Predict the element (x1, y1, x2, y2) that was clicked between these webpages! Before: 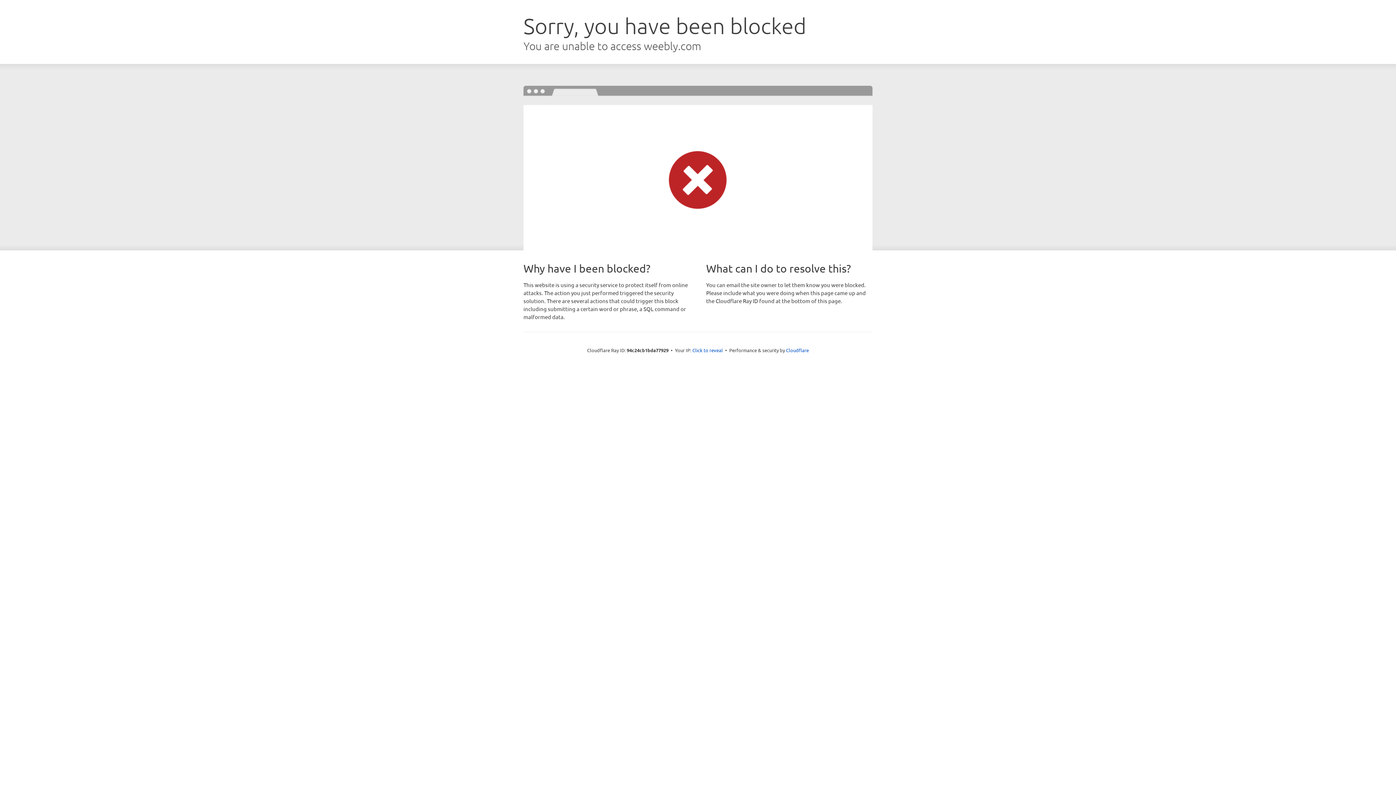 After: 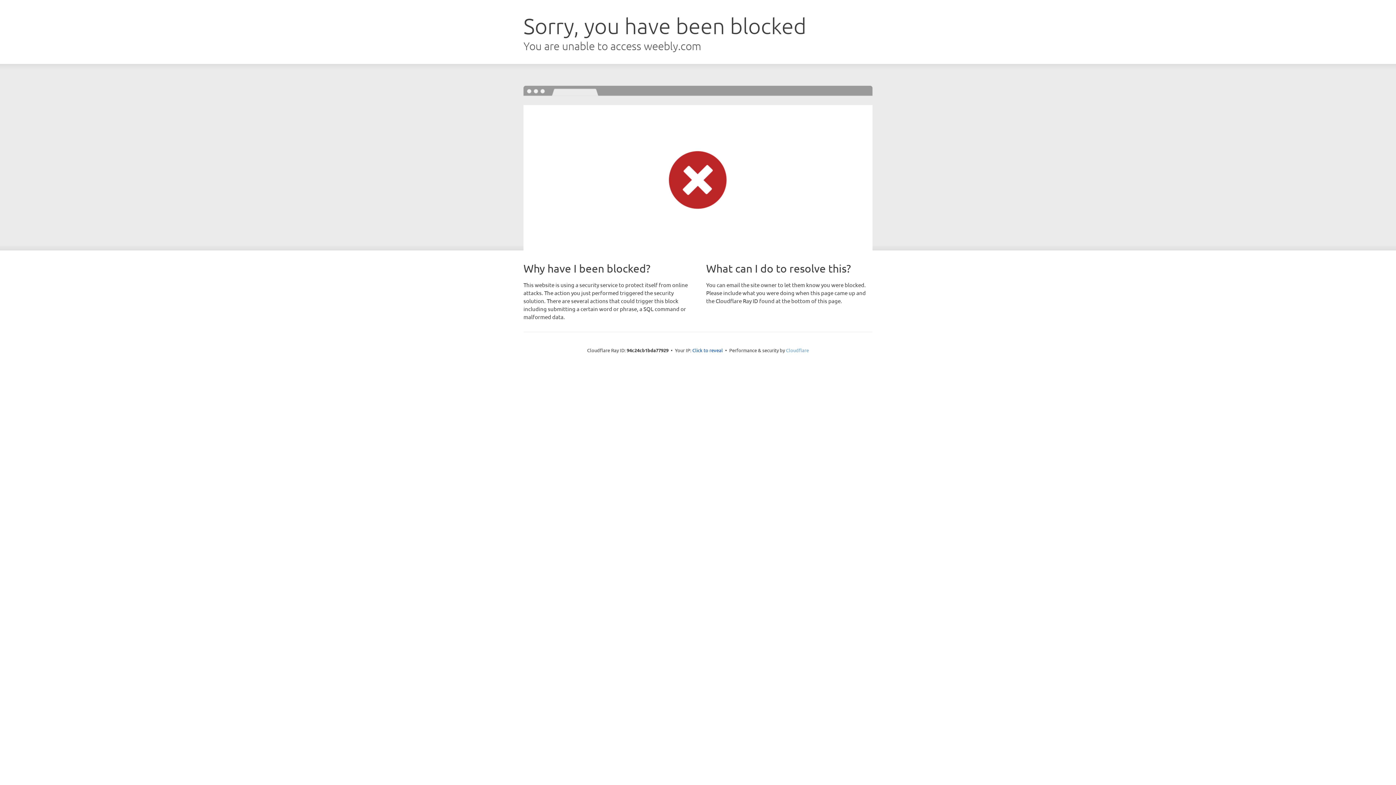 Action: label: Cloudflare bbox: (786, 347, 809, 353)